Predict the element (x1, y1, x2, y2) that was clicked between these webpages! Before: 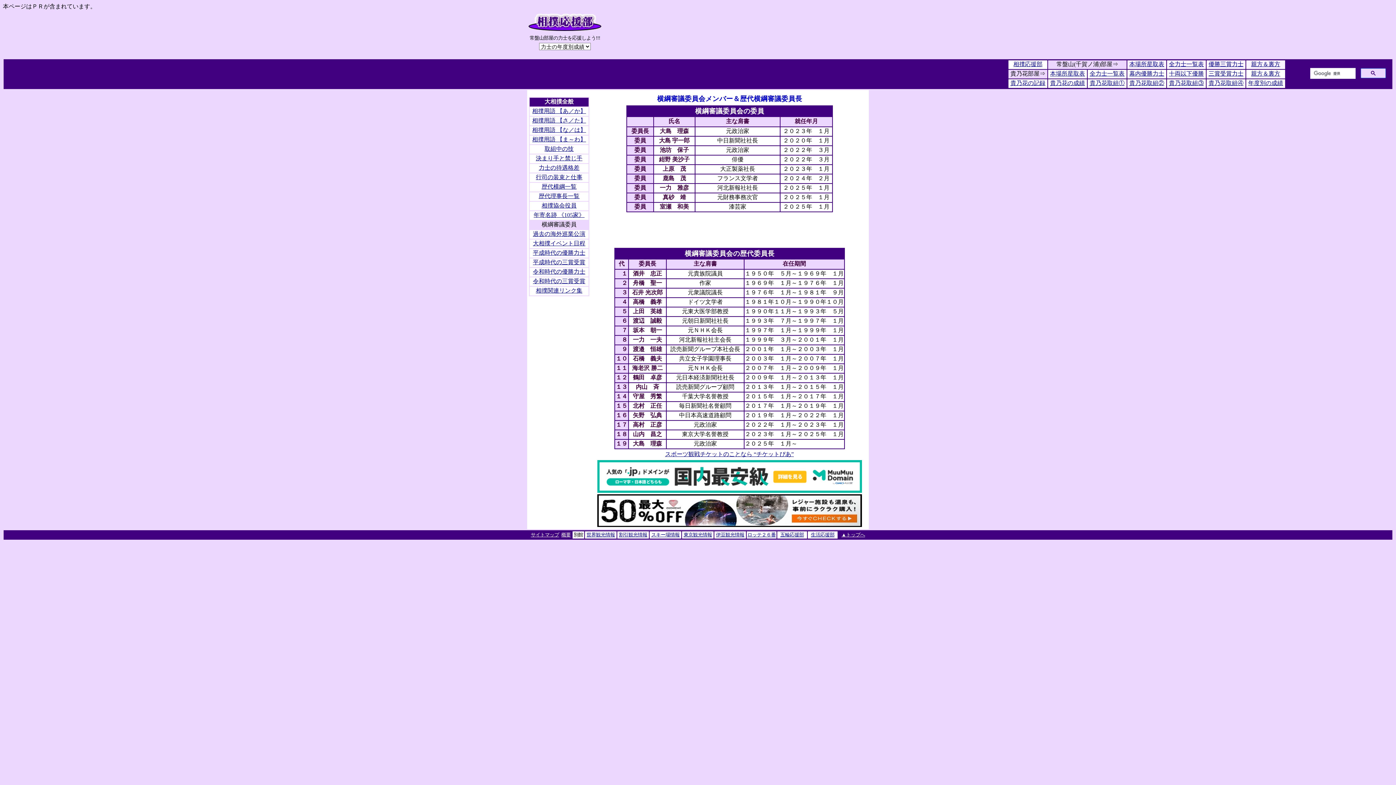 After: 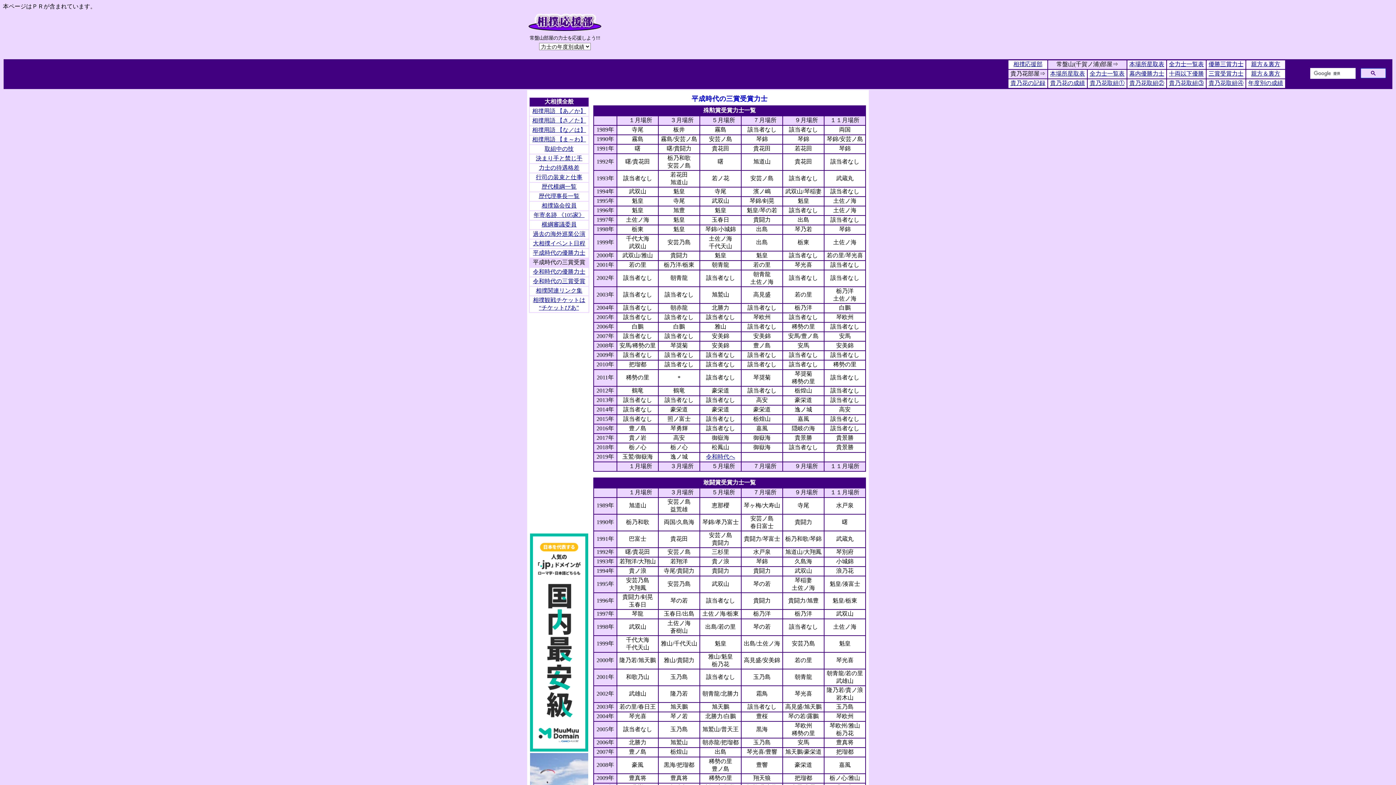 Action: label: 平成時代の三賞受賞 bbox: (533, 259, 585, 265)